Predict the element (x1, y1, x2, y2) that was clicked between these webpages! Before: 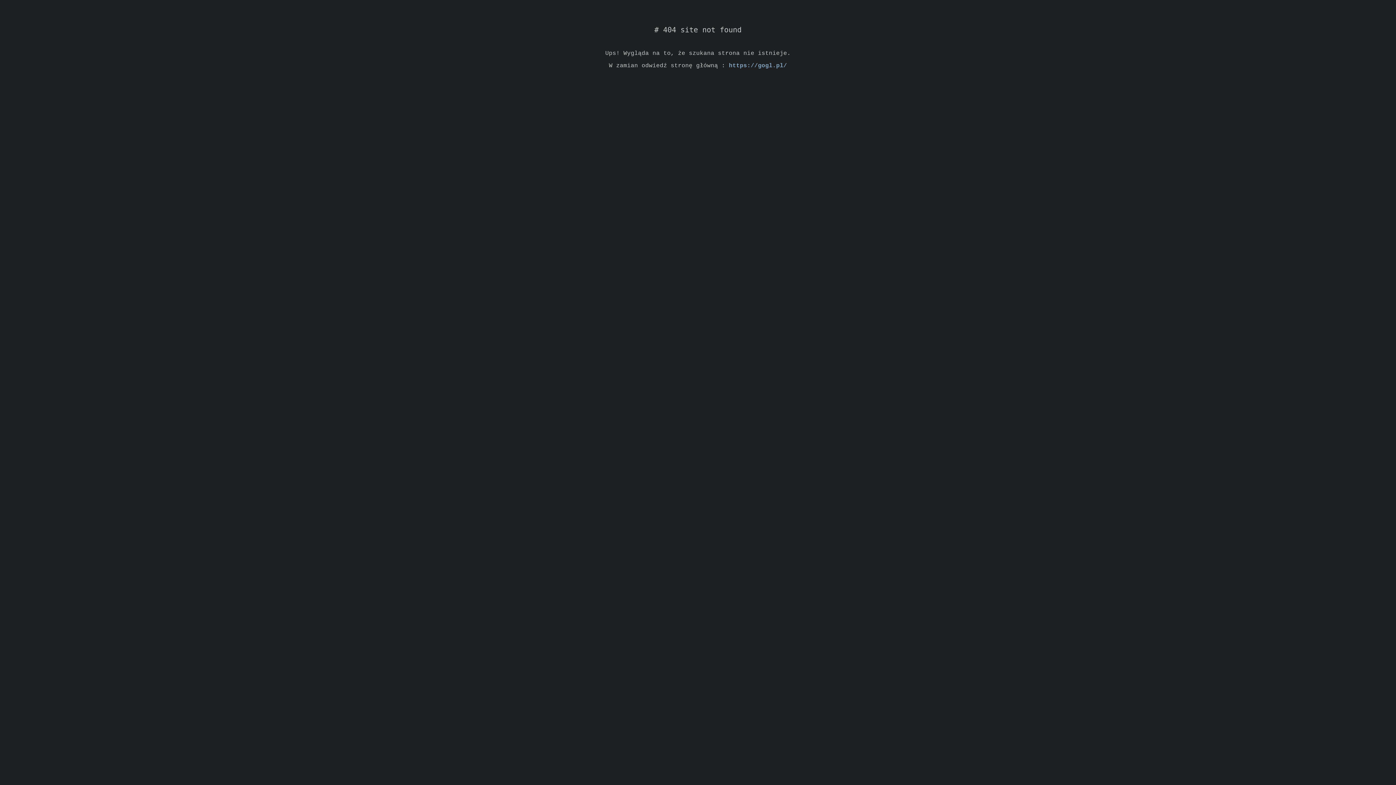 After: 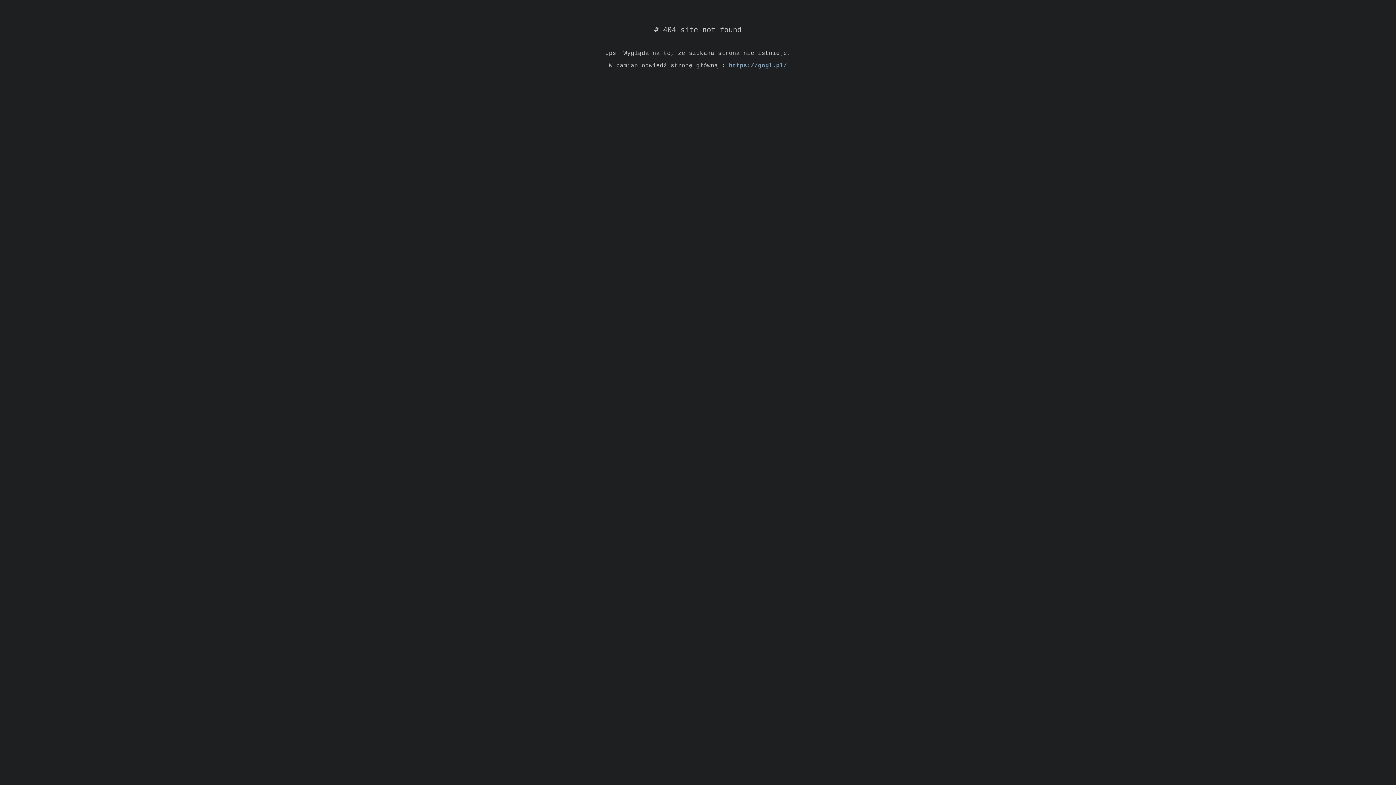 Action: bbox: (729, 62, 787, 69) label: https://gogl.pl/